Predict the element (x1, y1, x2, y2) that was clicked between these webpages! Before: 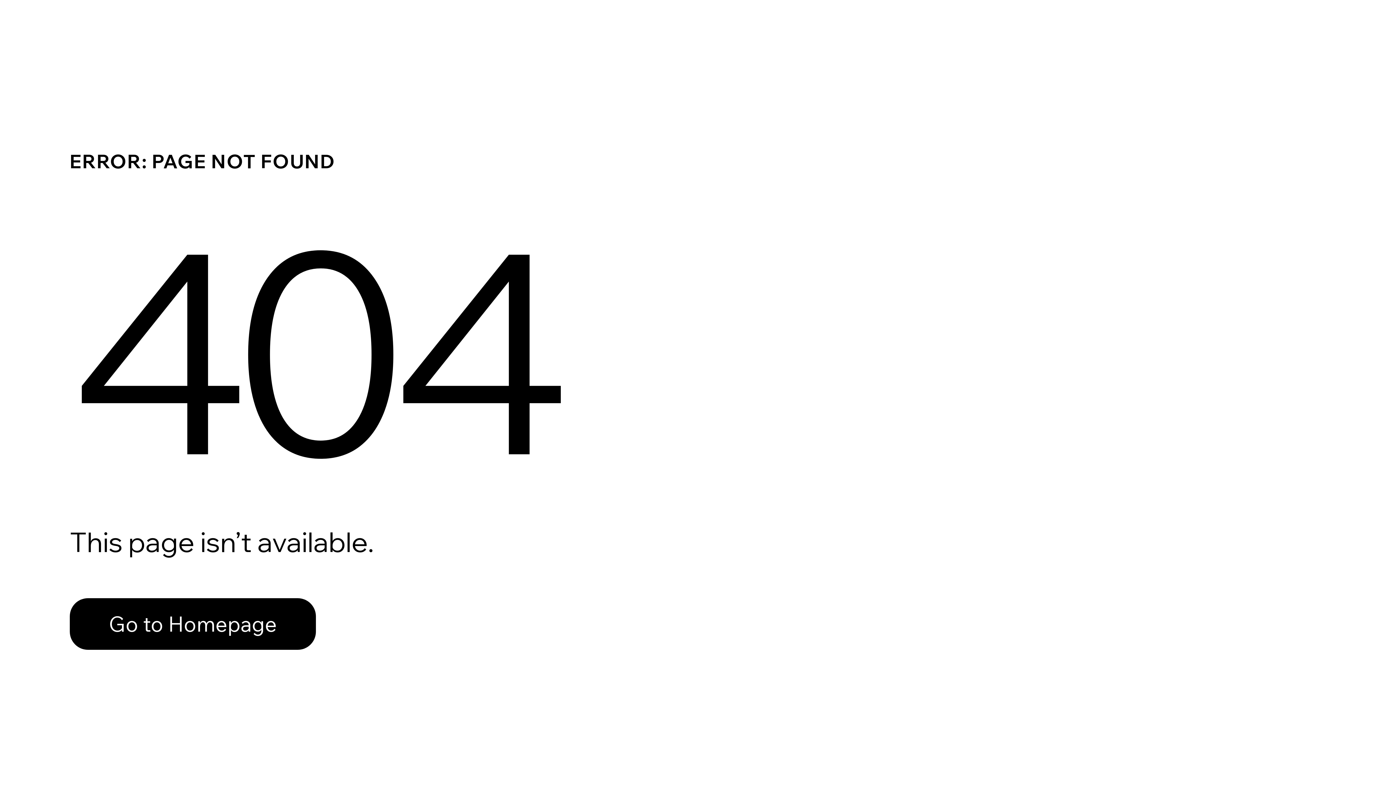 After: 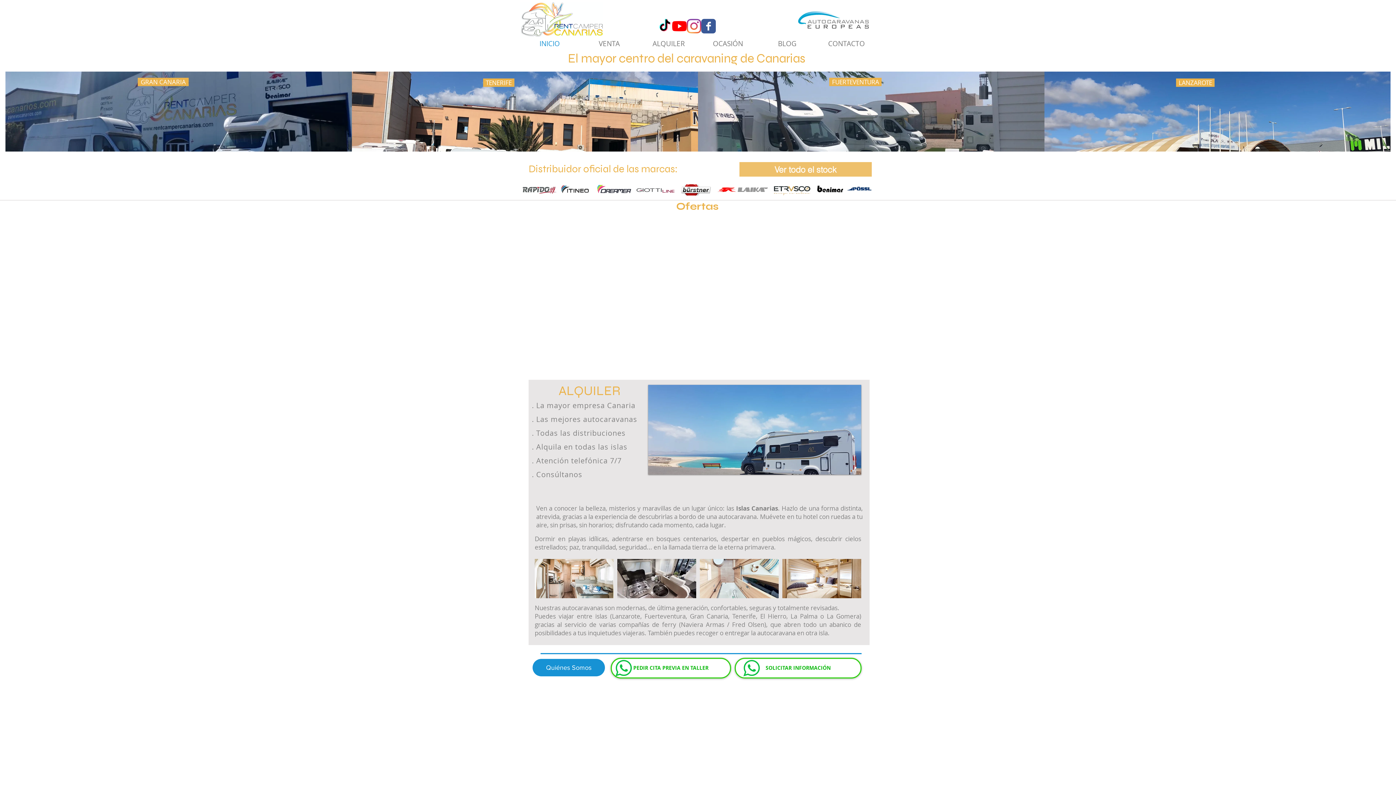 Action: bbox: (69, 598, 316, 650) label: Go to Homepage